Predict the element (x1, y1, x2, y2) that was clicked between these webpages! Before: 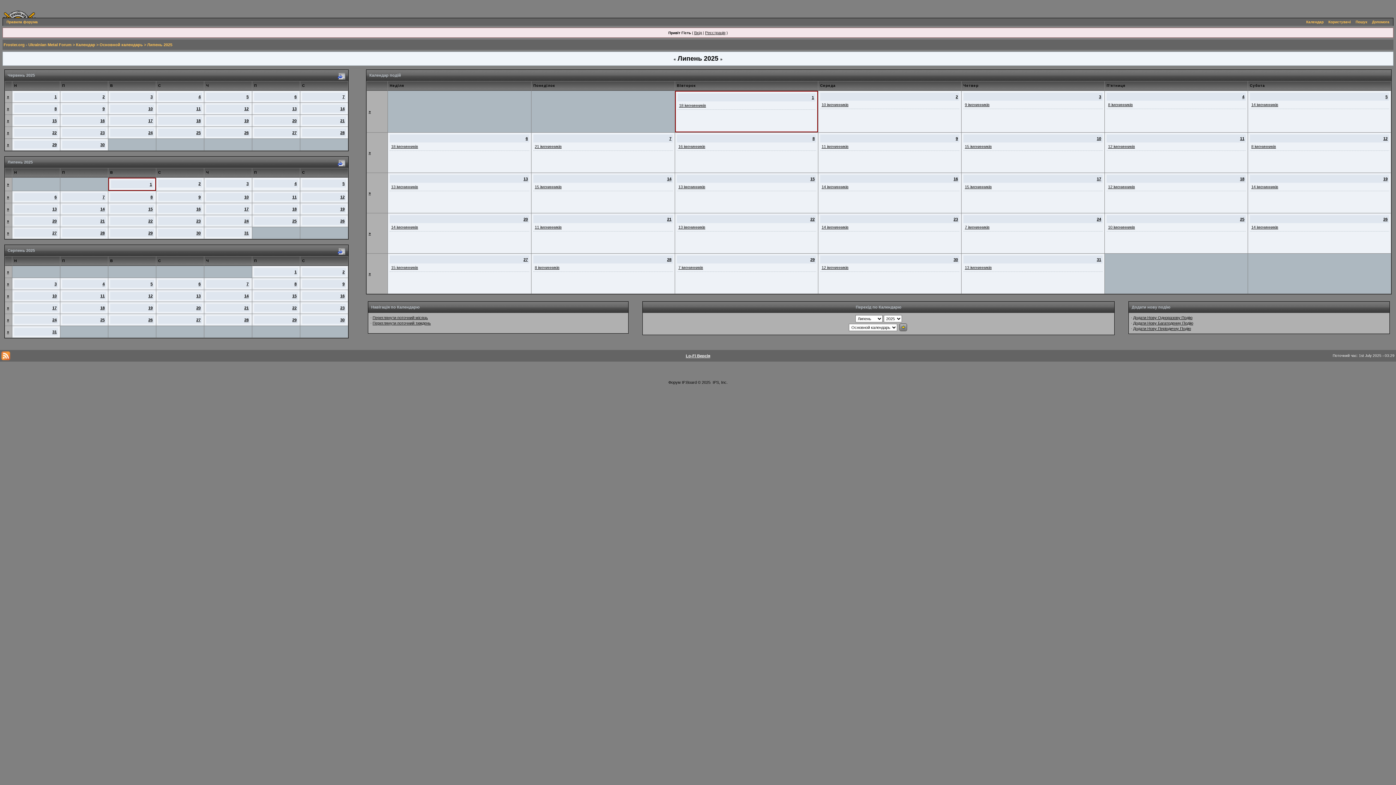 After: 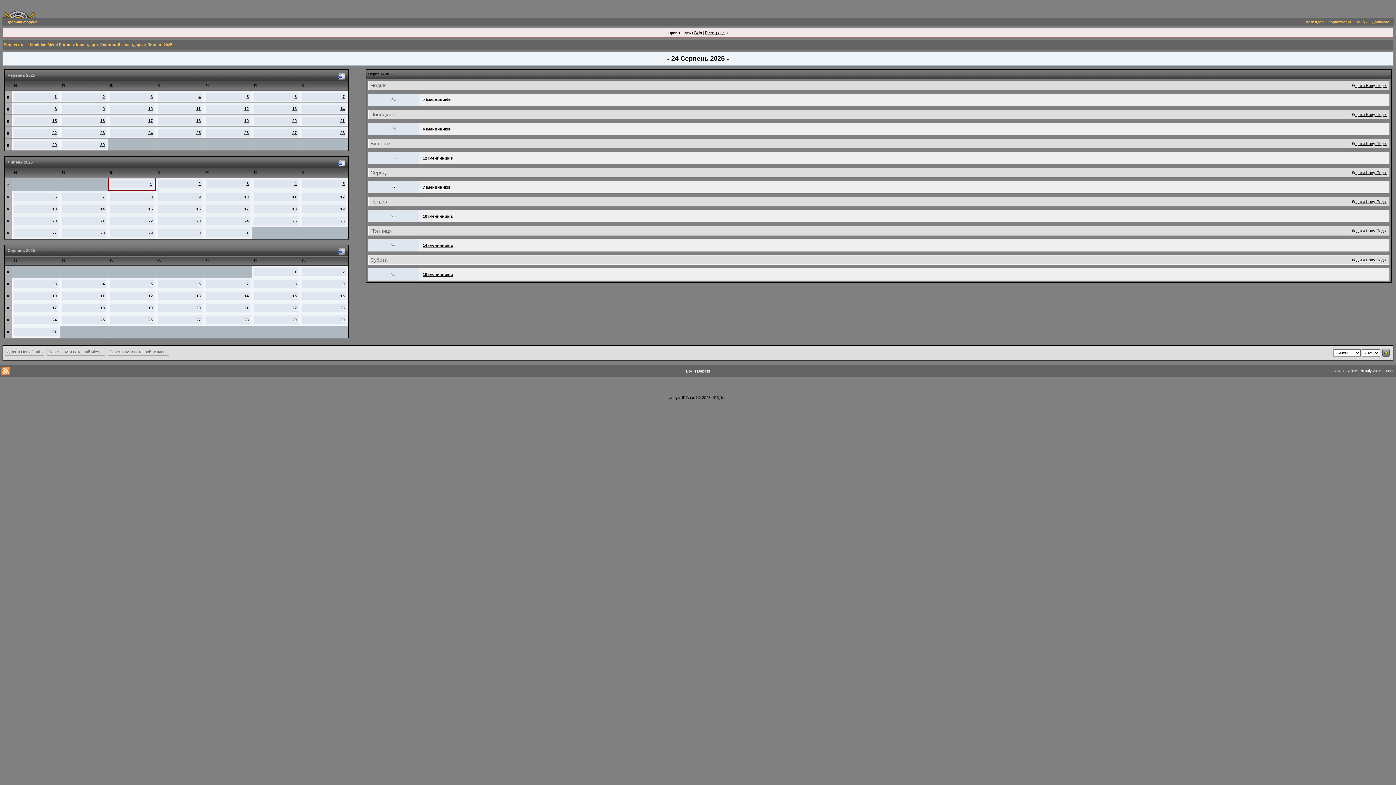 Action: label: » bbox: (6, 317, 9, 322)